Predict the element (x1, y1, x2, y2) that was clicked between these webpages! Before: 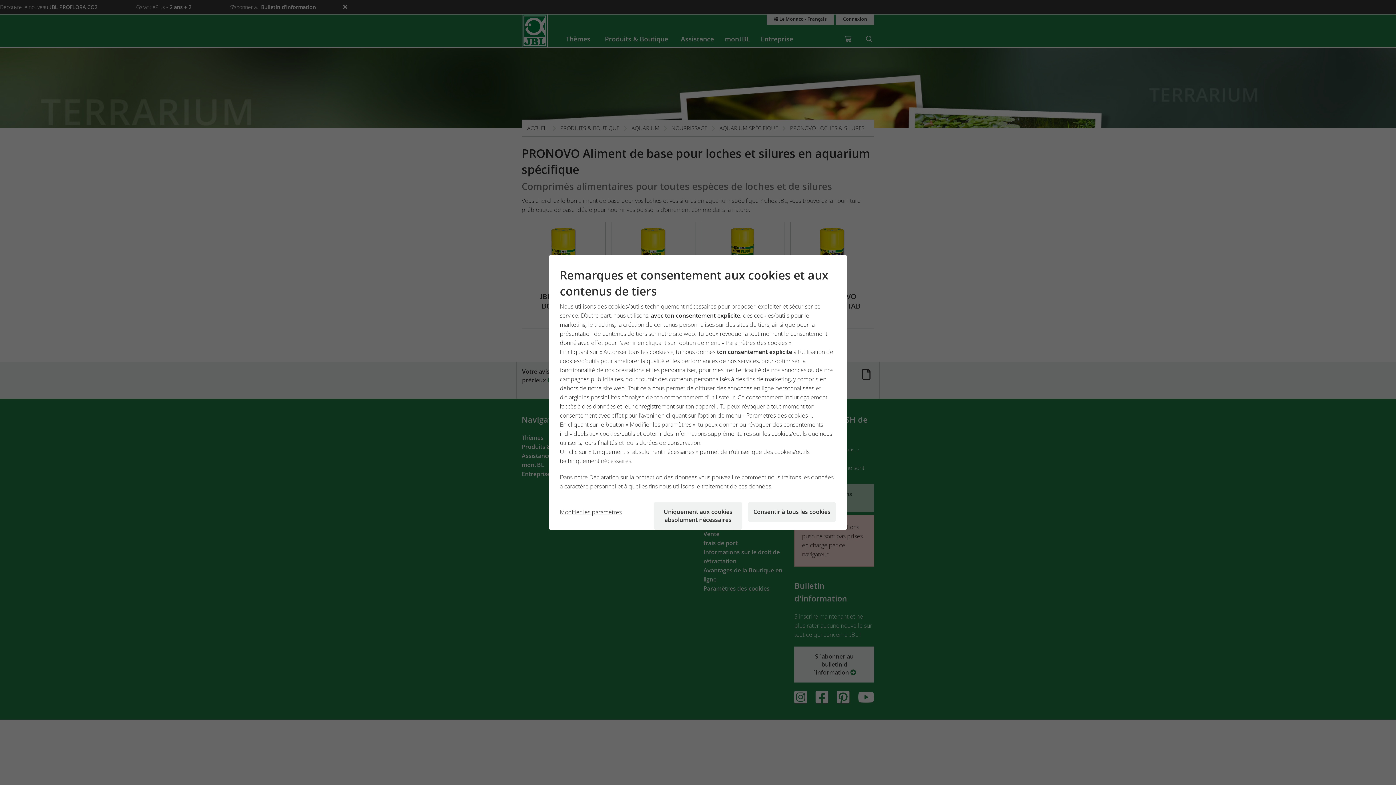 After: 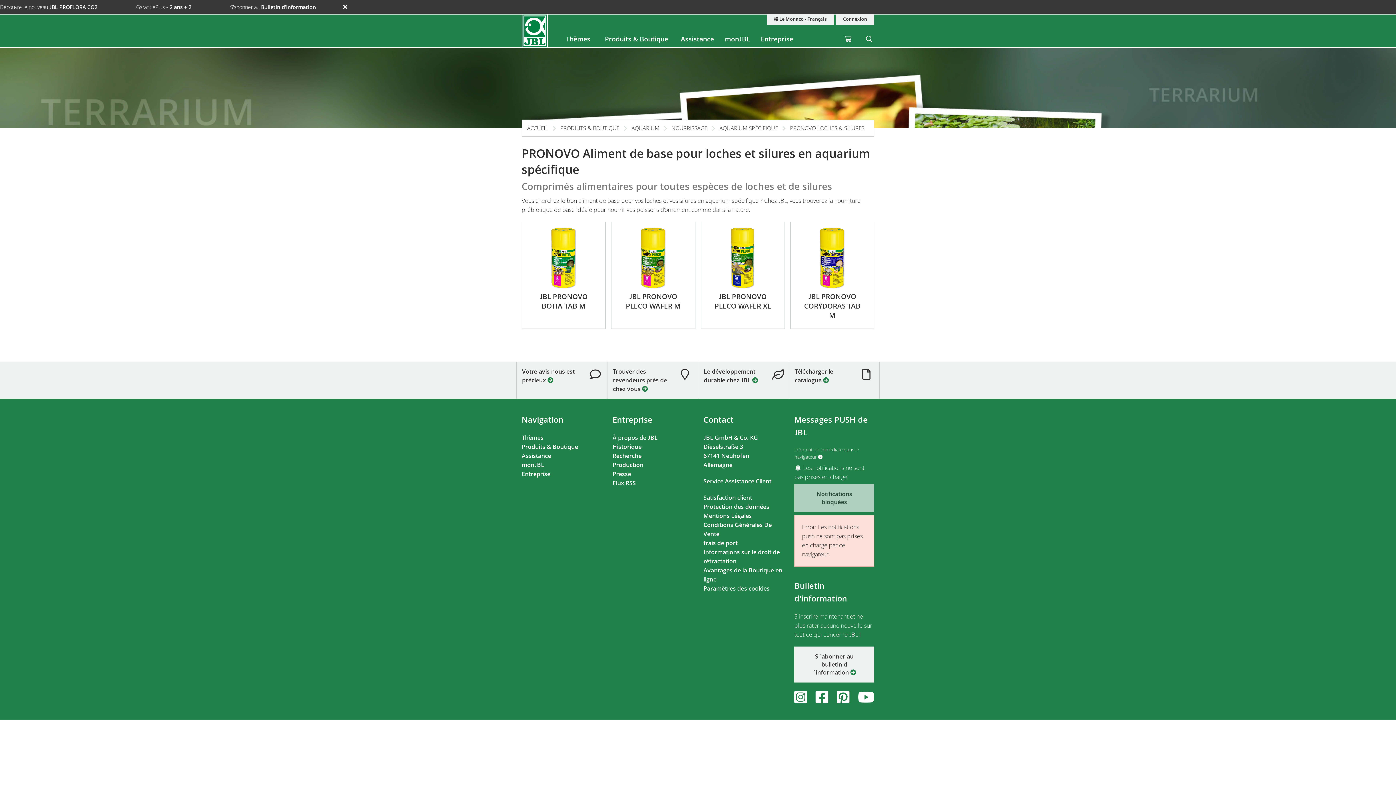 Action: bbox: (747, 502, 836, 522) label: Consentir à tous les cookies